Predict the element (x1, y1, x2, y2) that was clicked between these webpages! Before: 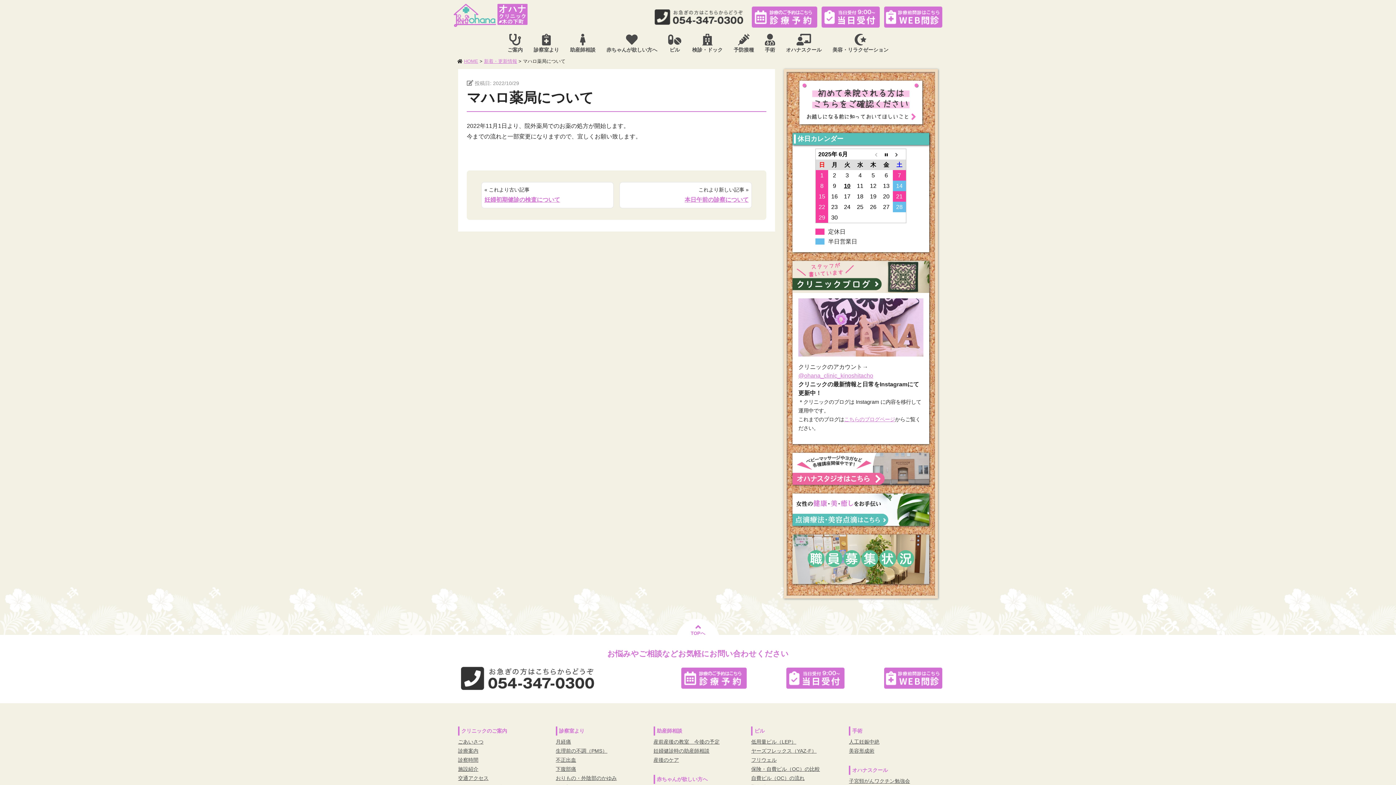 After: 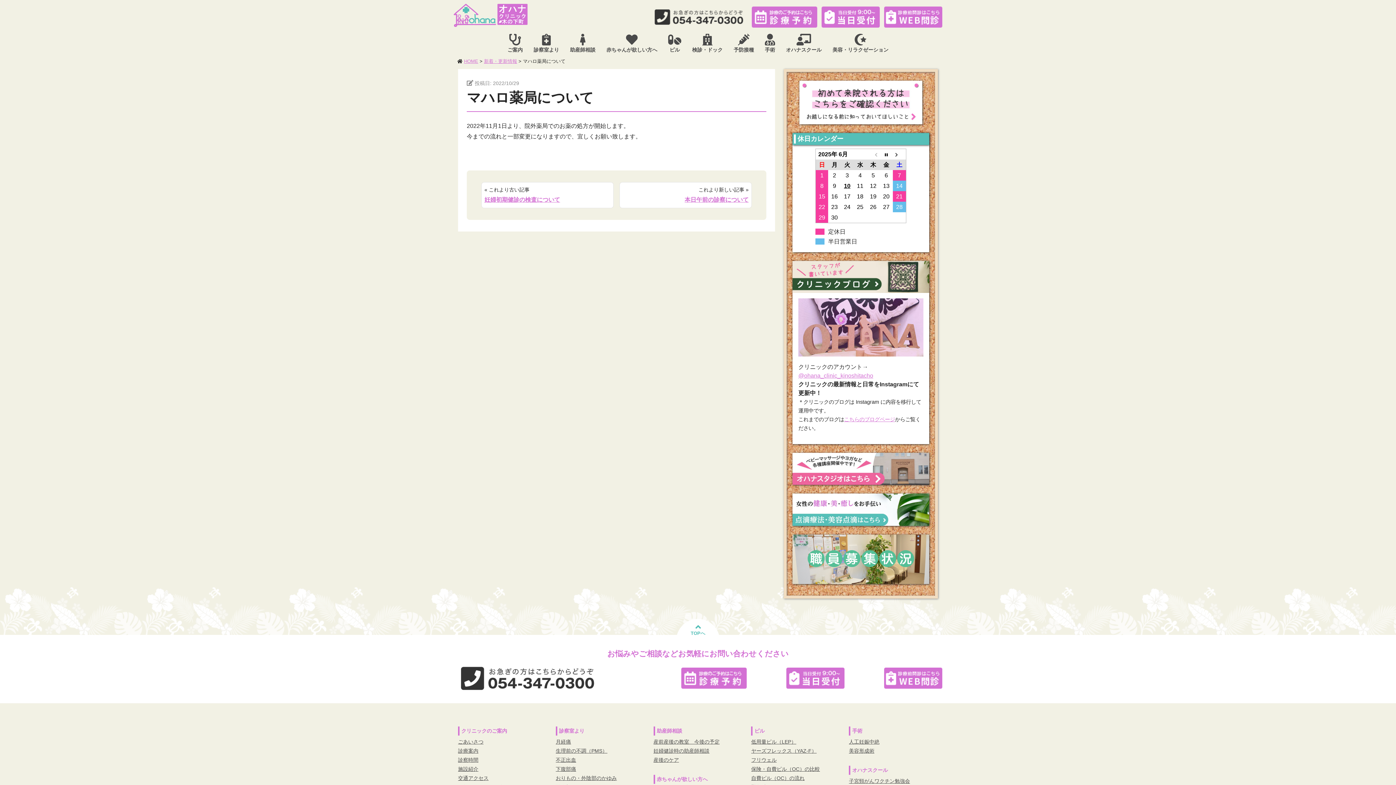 Action: bbox: (676, 619, 720, 641) label: TOPへ